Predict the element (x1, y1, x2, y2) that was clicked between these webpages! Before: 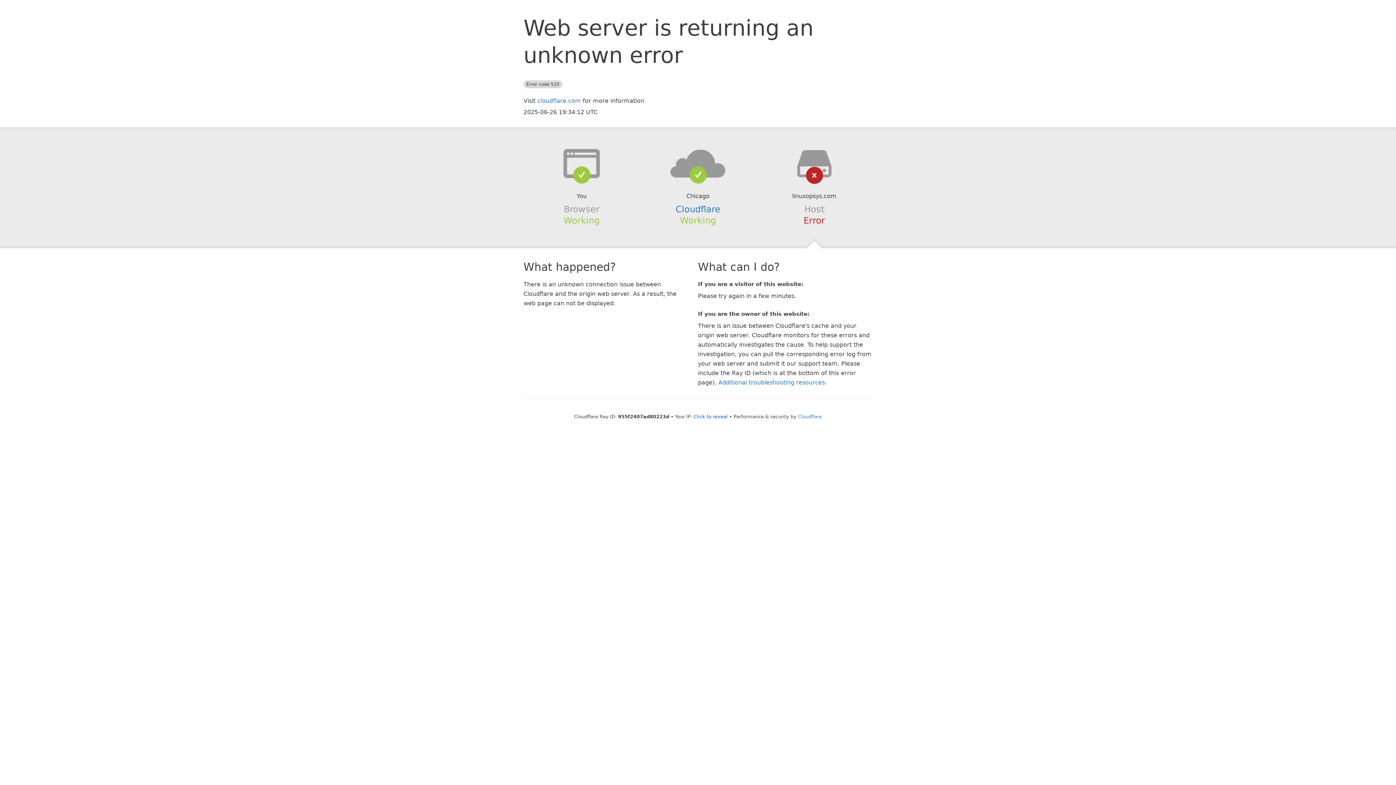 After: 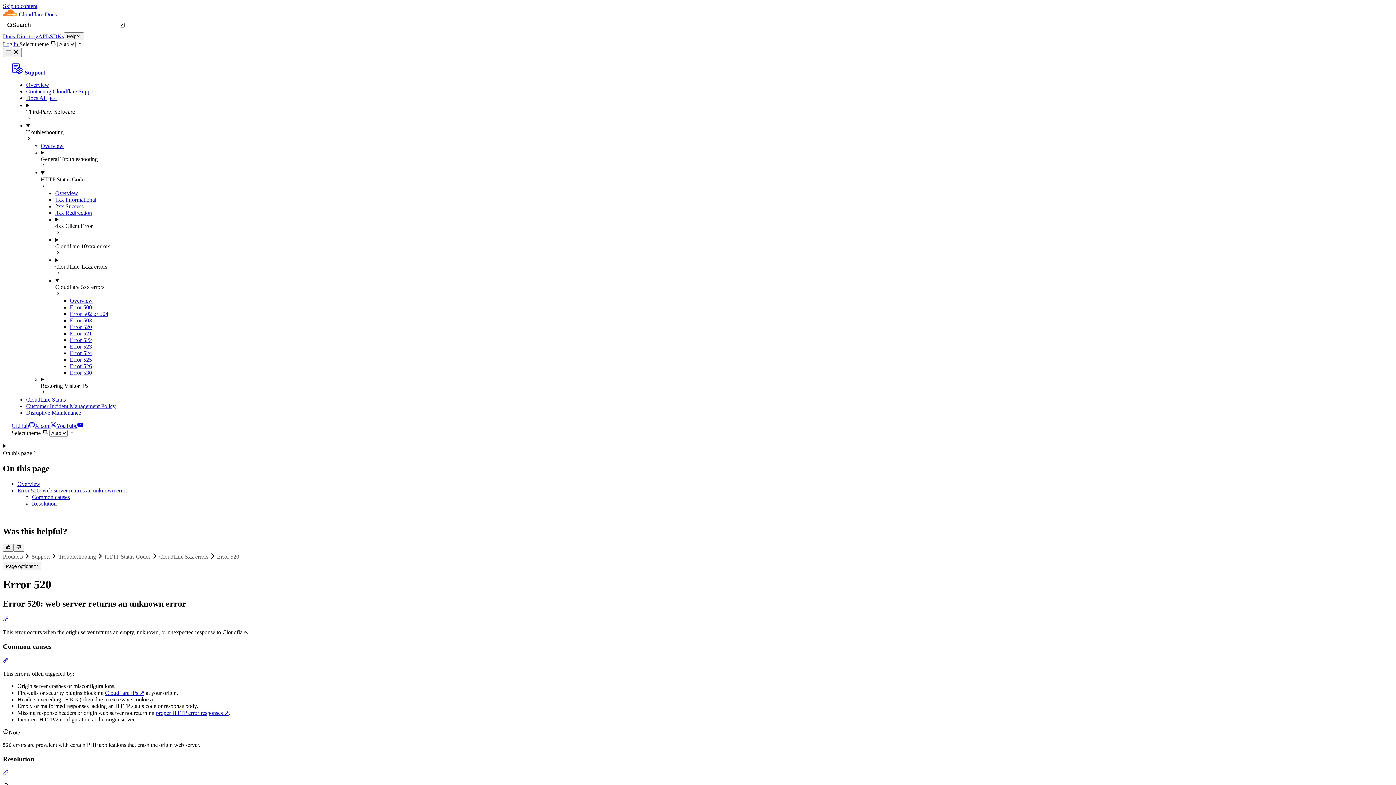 Action: bbox: (718, 379, 825, 386) label: Additional troubleshooting resources